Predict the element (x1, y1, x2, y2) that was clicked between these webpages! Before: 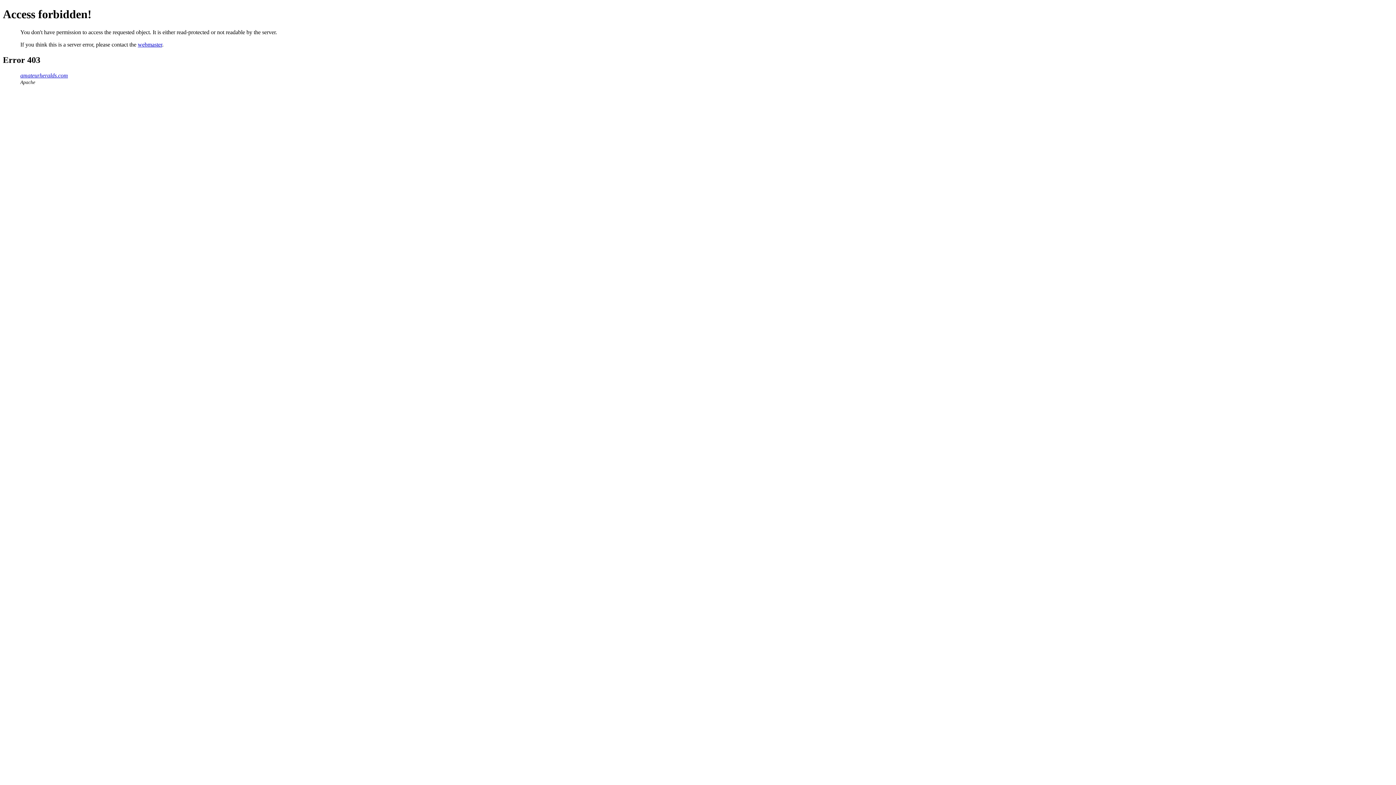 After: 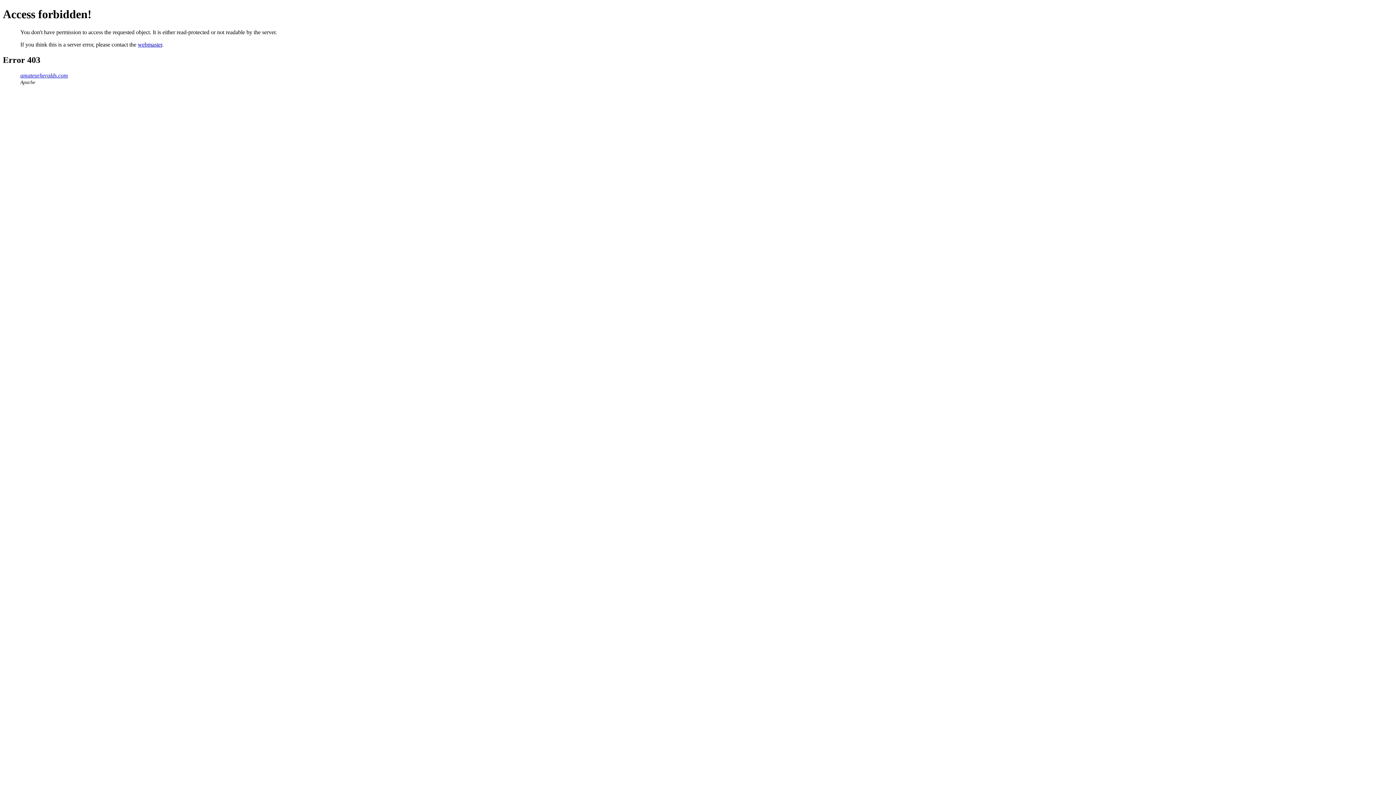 Action: label: webmaster bbox: (137, 41, 162, 47)